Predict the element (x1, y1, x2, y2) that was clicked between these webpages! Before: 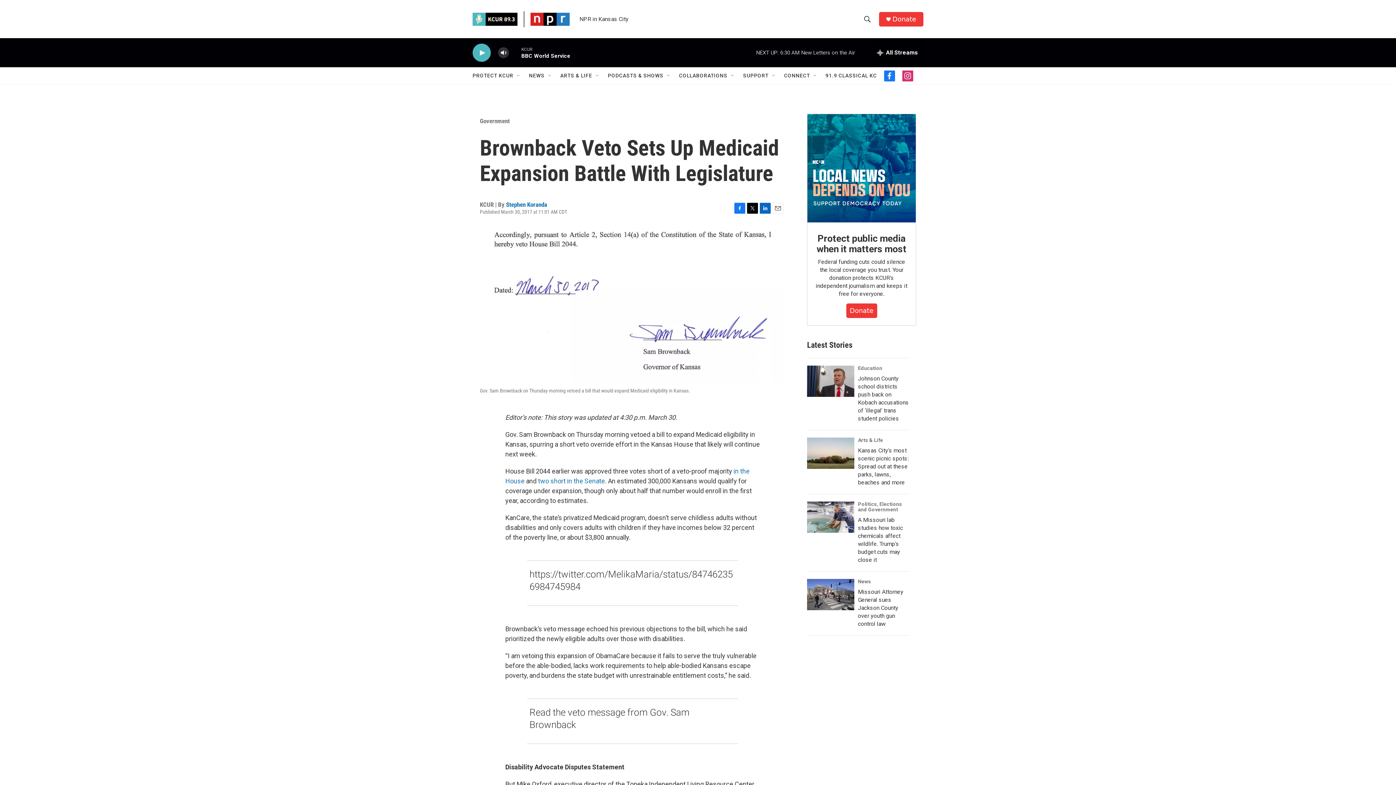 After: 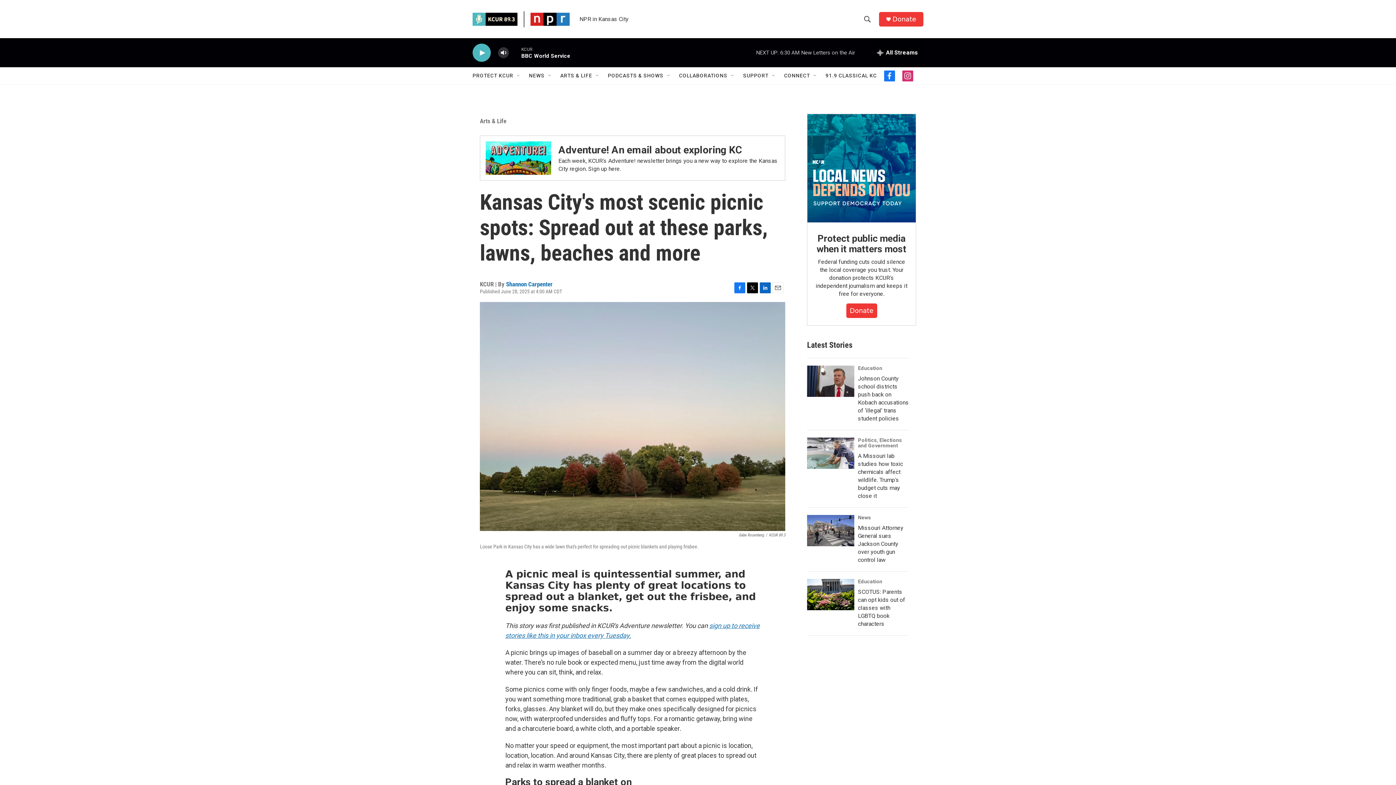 Action: label: Kansas City's most scenic picnic spots: Spread out at these parks, lawns, beaches and more bbox: (807, 437, 854, 469)